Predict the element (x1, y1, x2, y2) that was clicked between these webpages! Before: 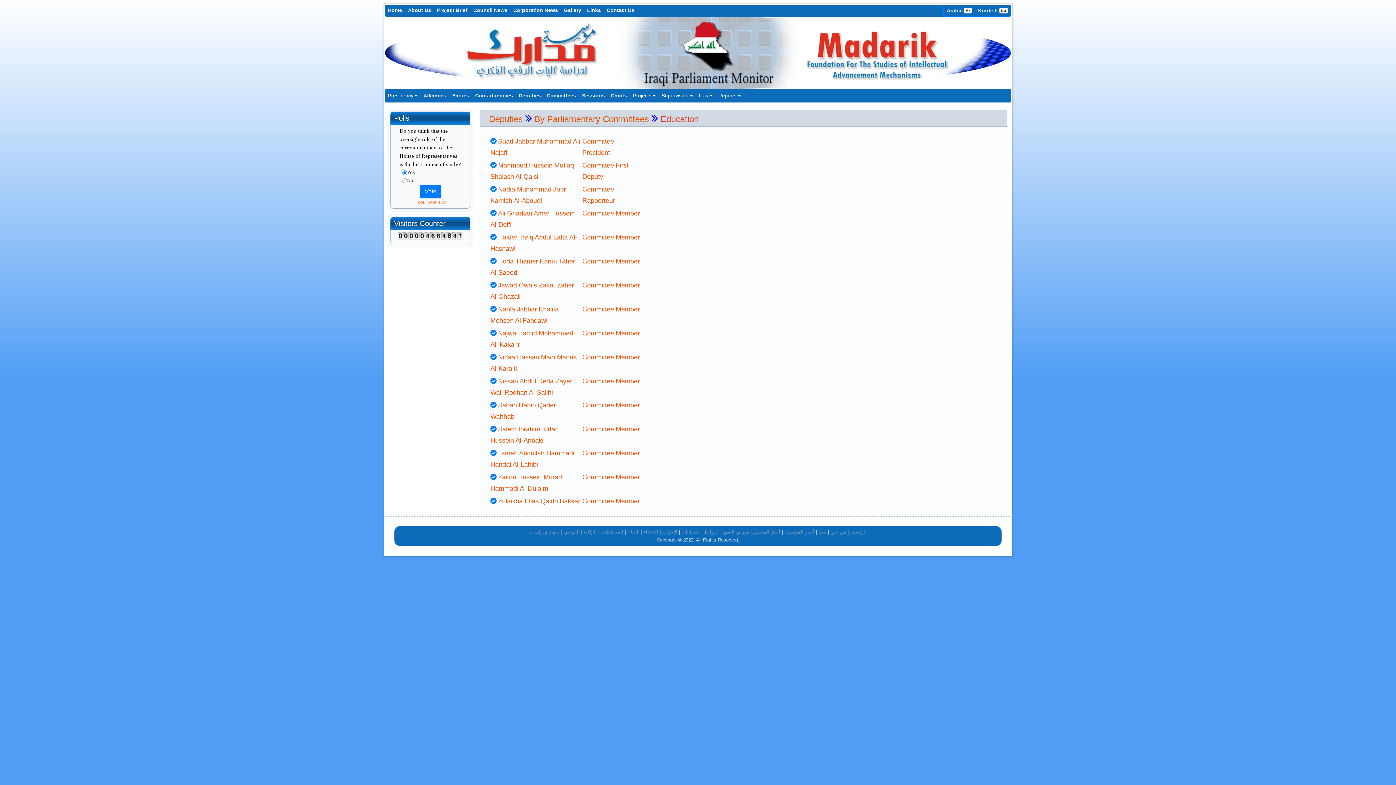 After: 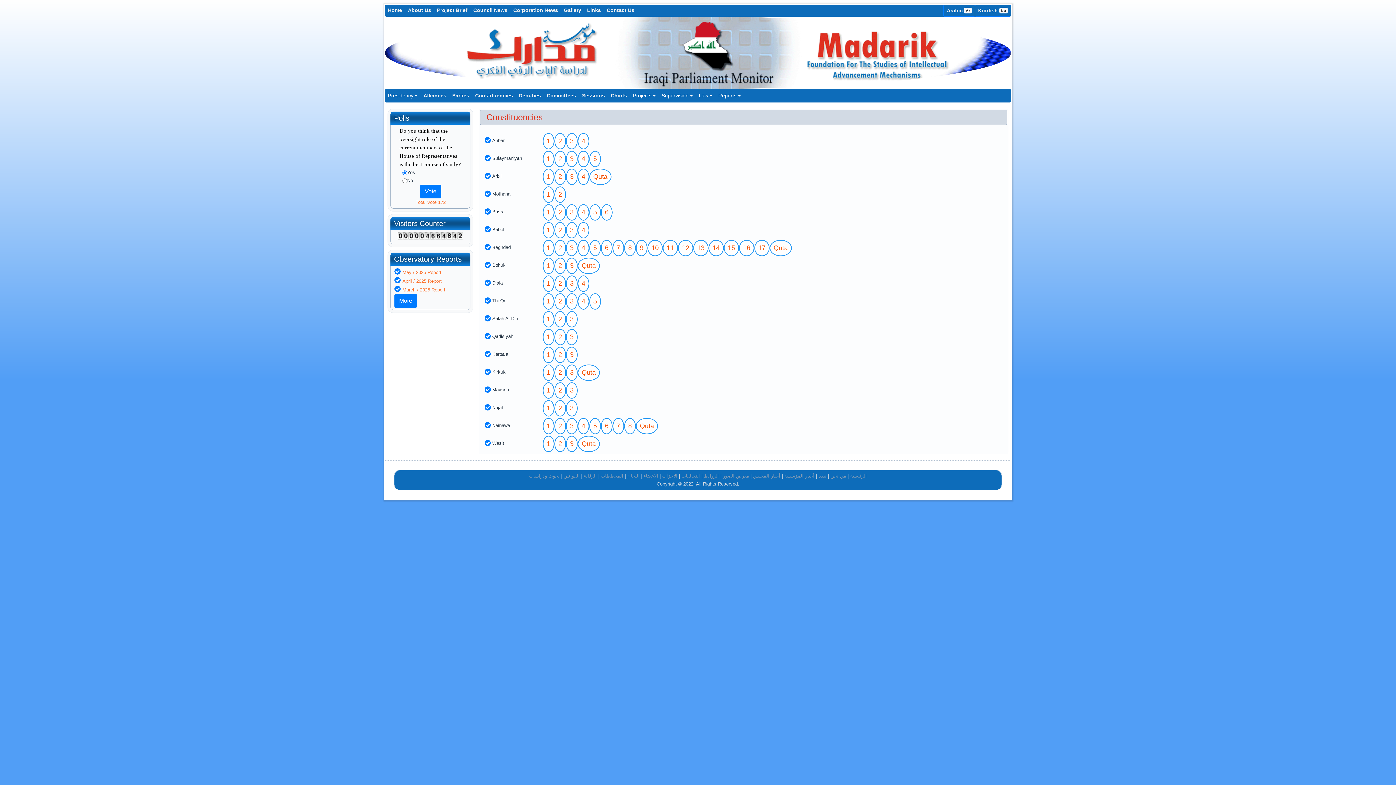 Action: bbox: (472, 89, 516, 102) label: Constituencies